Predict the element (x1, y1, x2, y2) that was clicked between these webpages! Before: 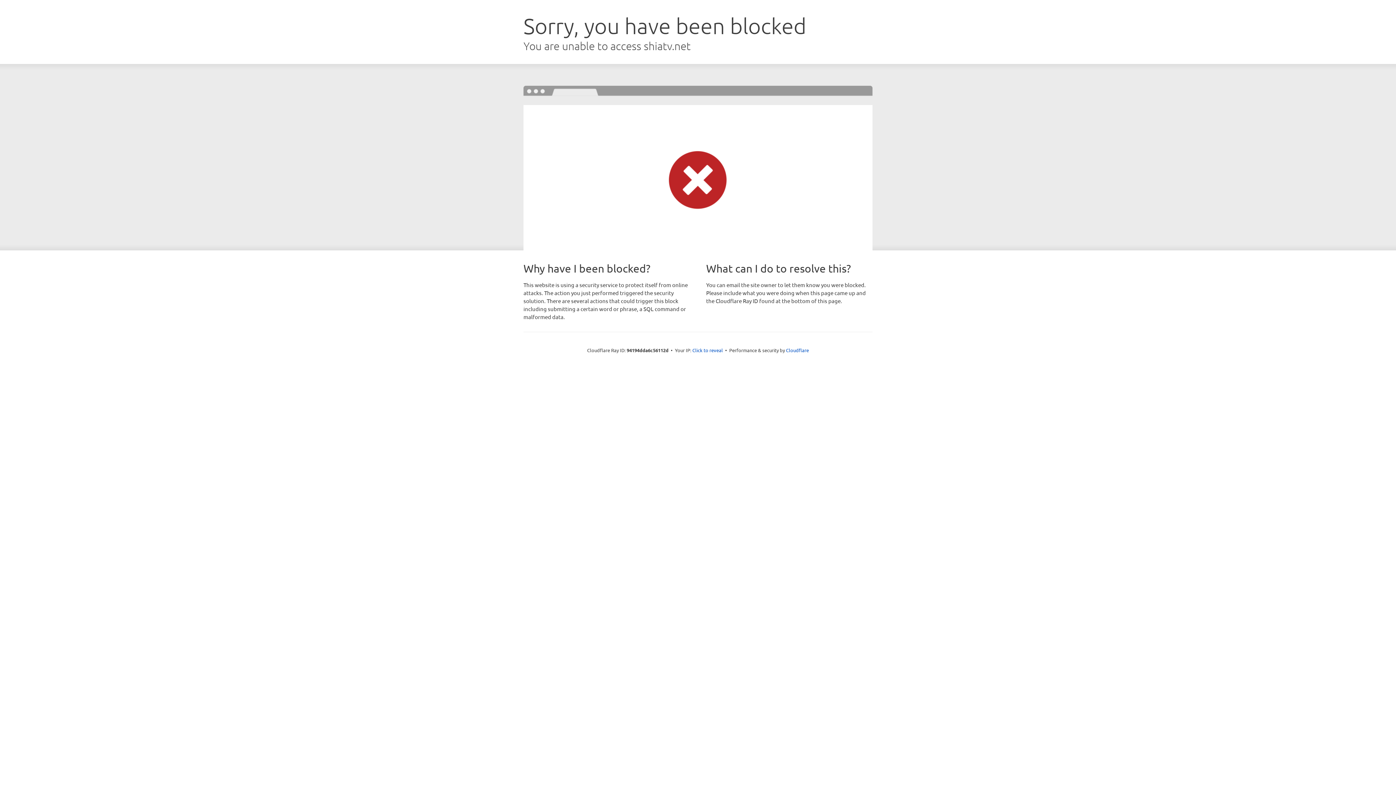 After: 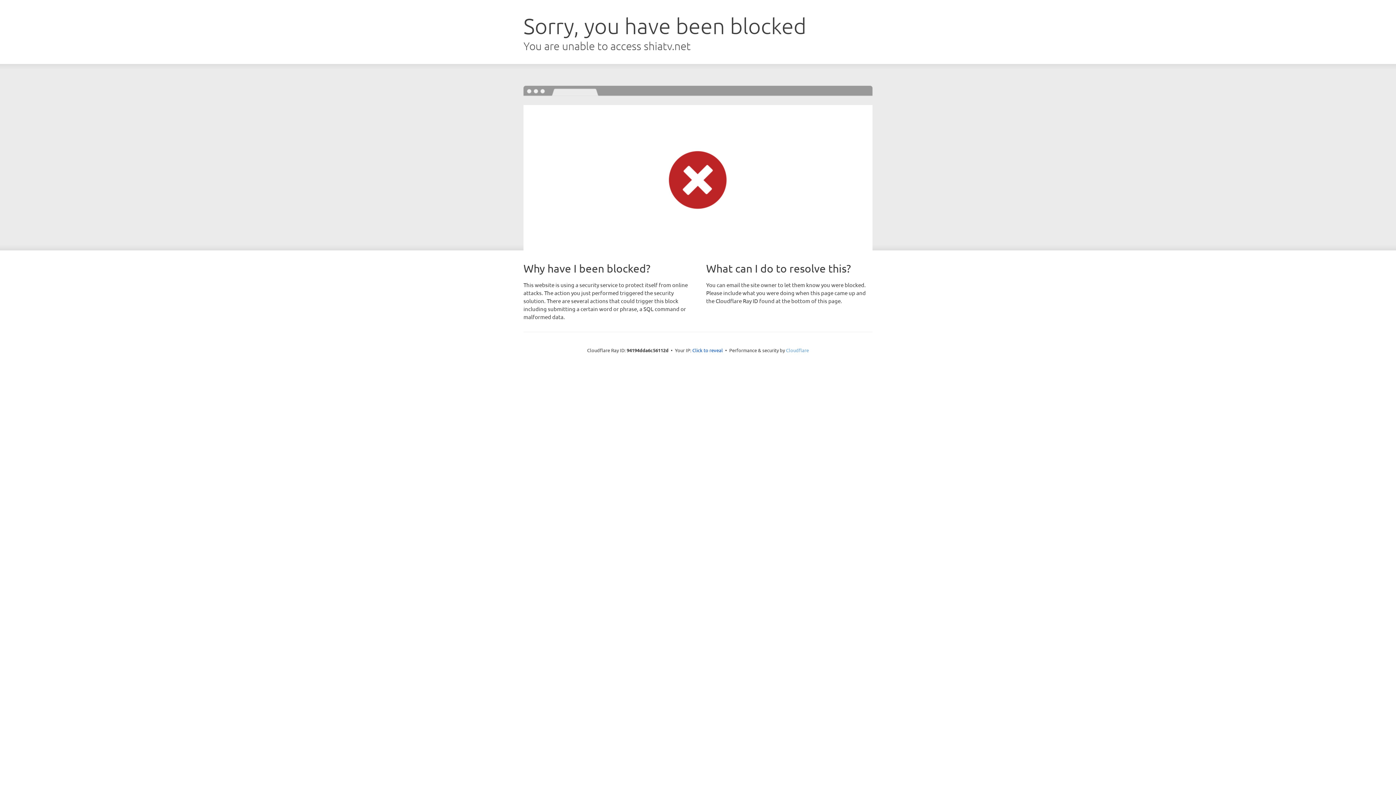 Action: label: Cloudflare bbox: (786, 347, 809, 353)